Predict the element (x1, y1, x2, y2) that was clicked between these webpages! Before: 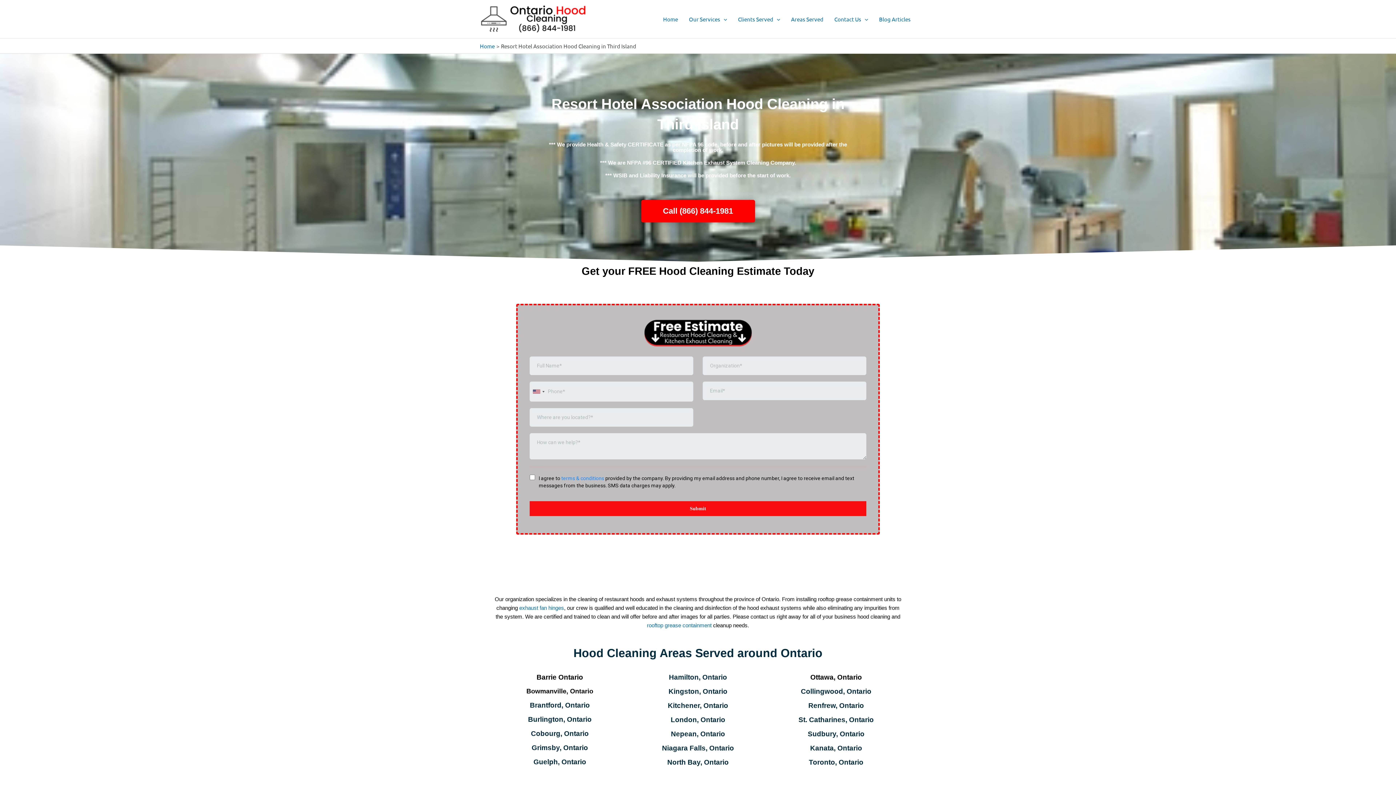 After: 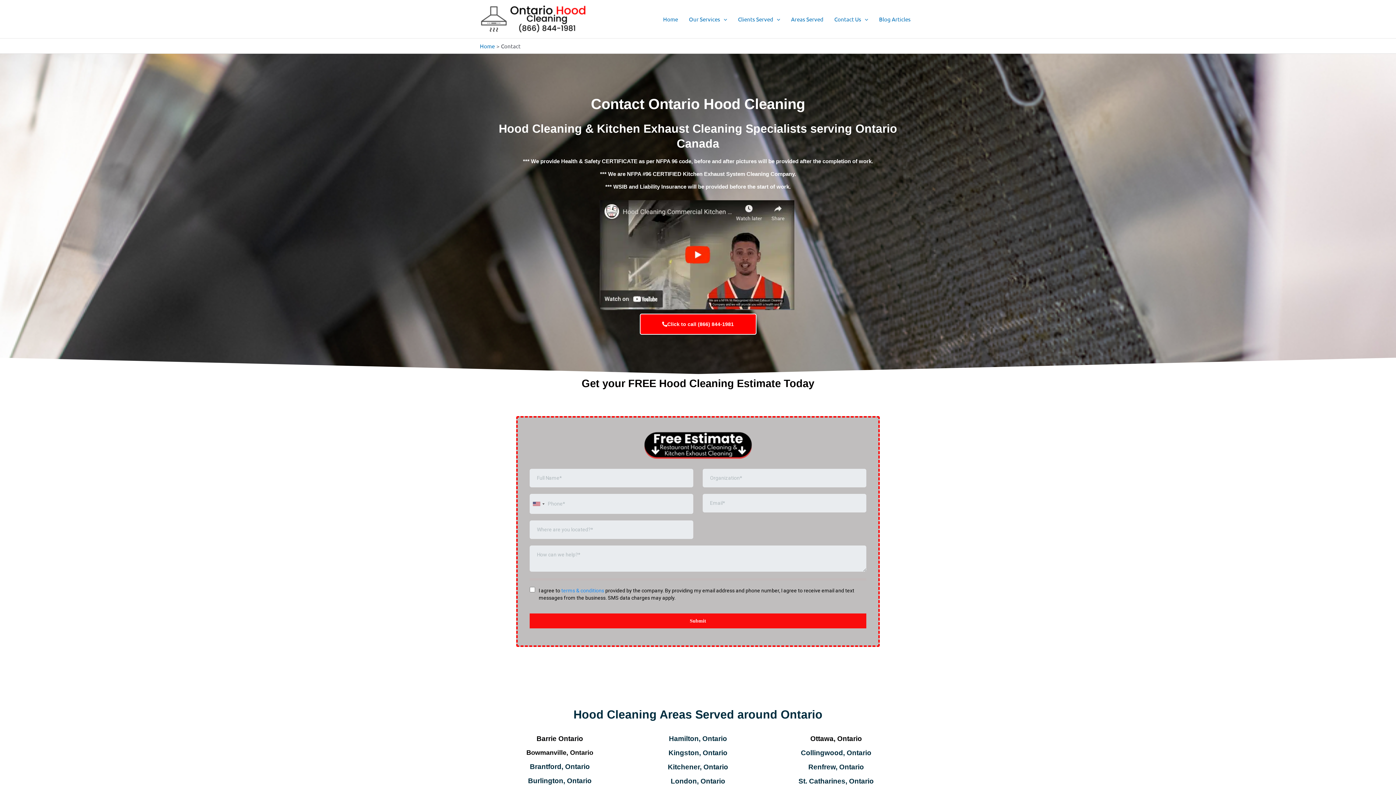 Action: bbox: (829, 6, 873, 31) label: Contact Us